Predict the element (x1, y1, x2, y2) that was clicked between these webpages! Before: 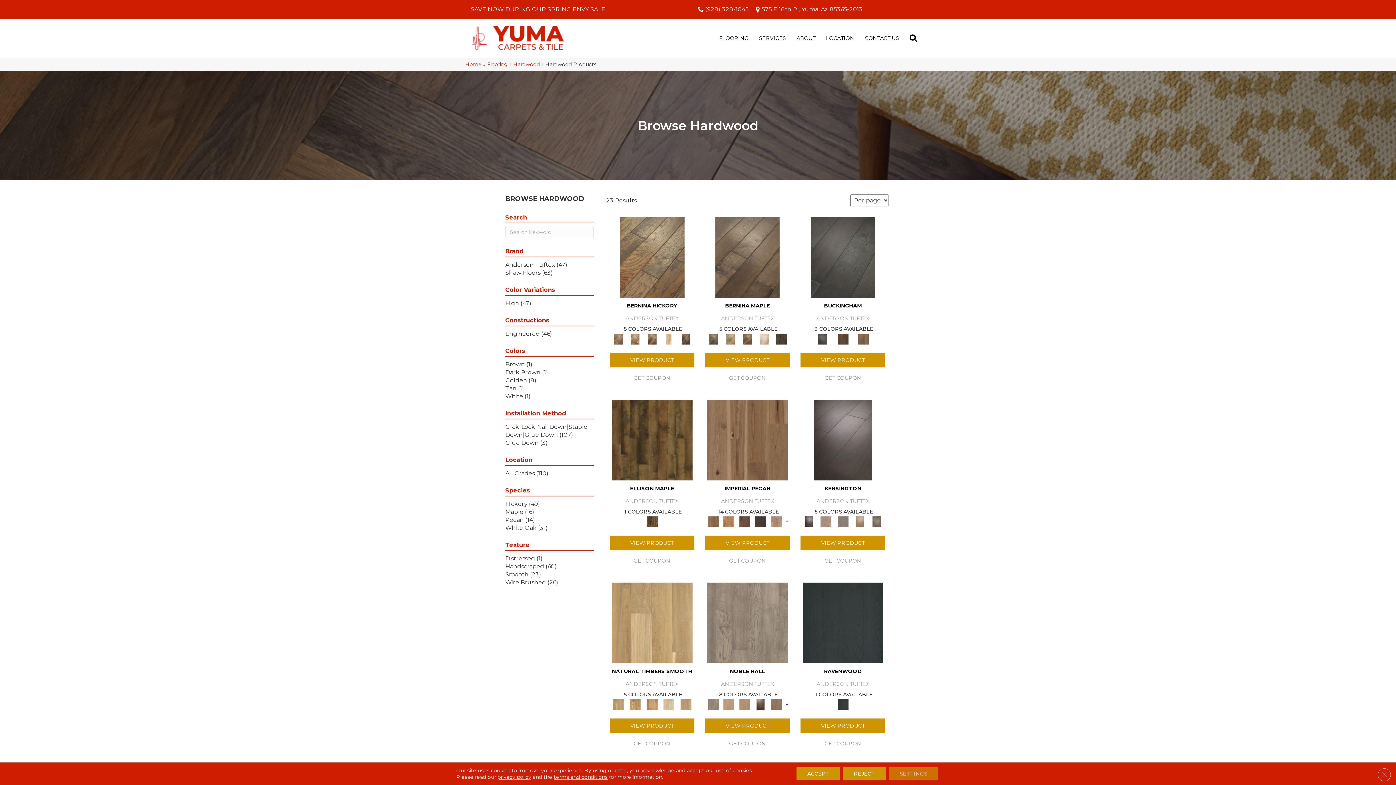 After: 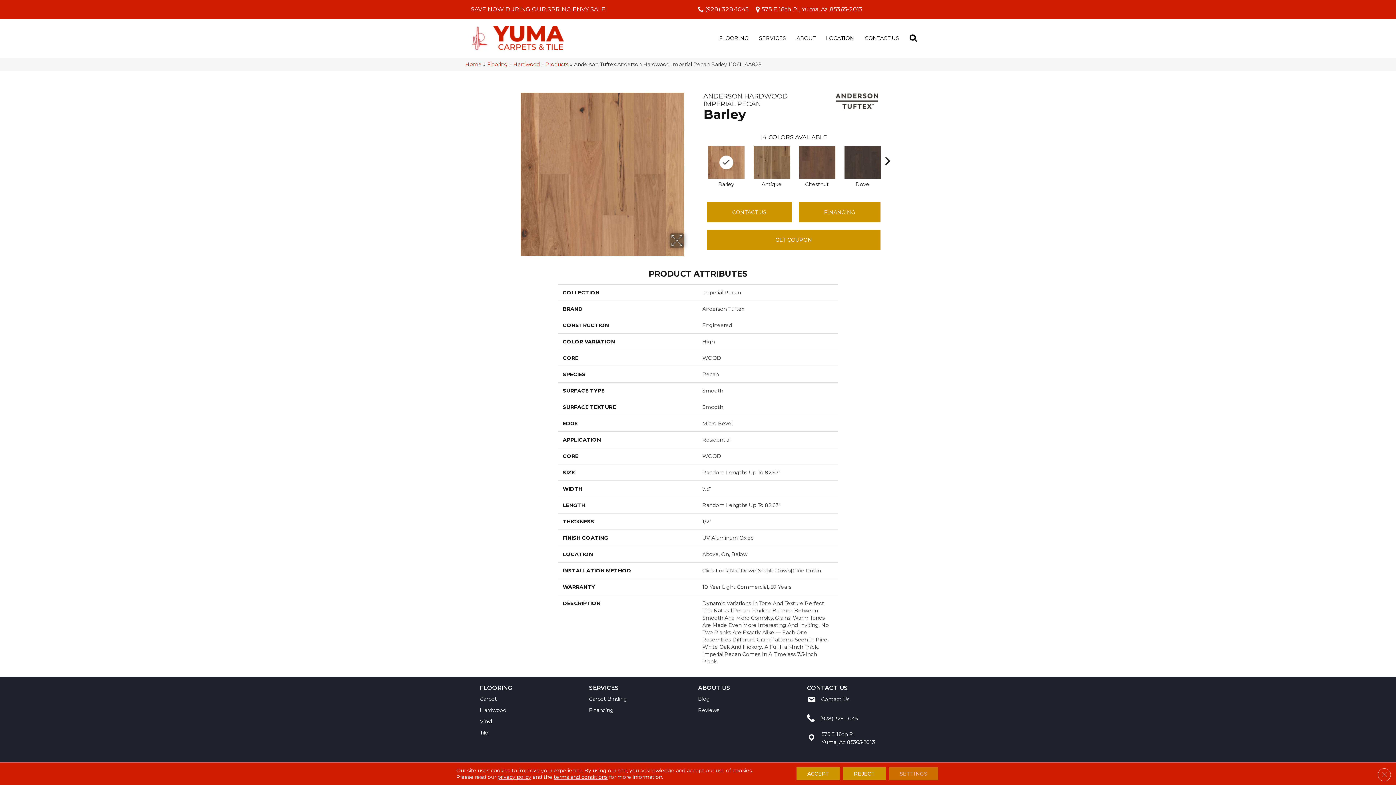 Action: bbox: (722, 518, 735, 524)